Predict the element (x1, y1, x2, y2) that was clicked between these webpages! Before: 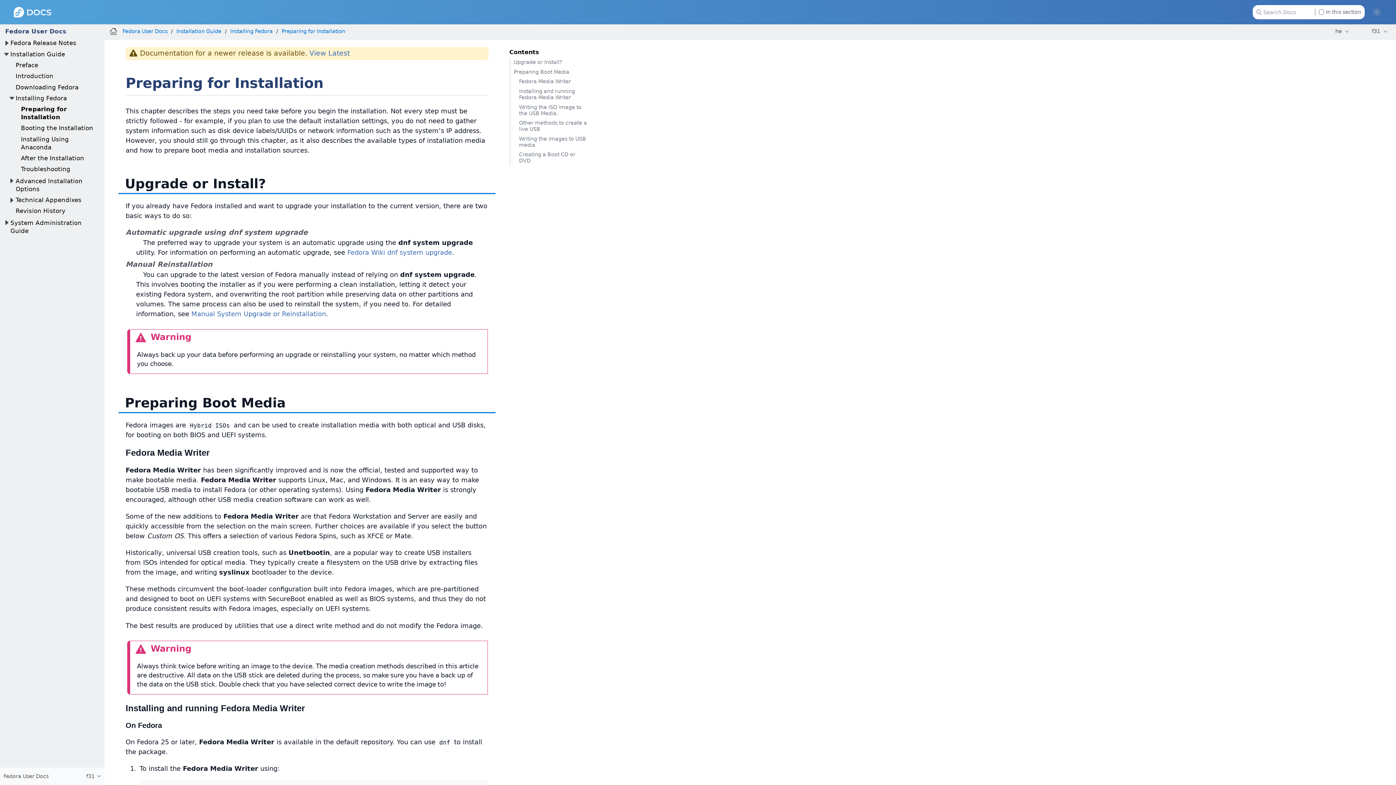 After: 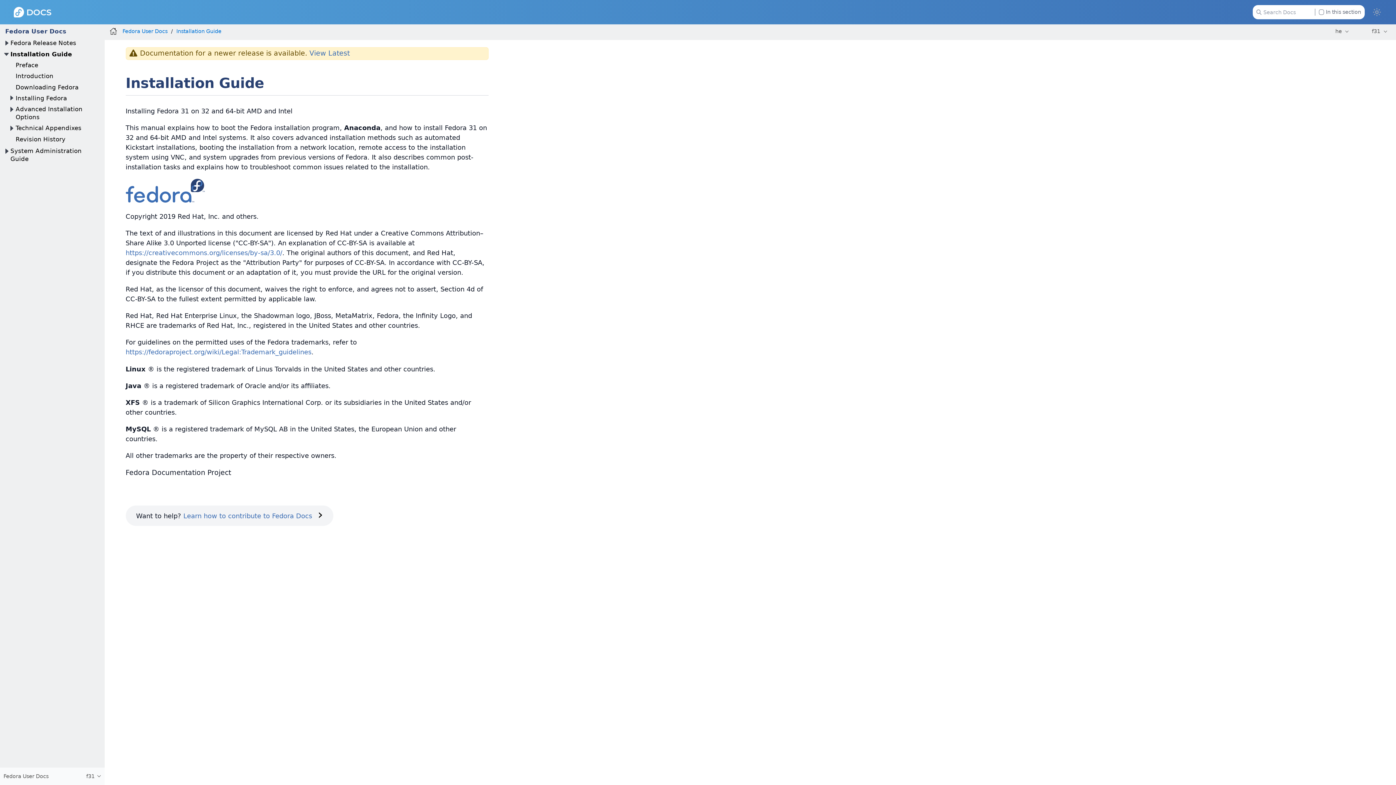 Action: bbox: (176, 28, 221, 34) label: Installation Guide